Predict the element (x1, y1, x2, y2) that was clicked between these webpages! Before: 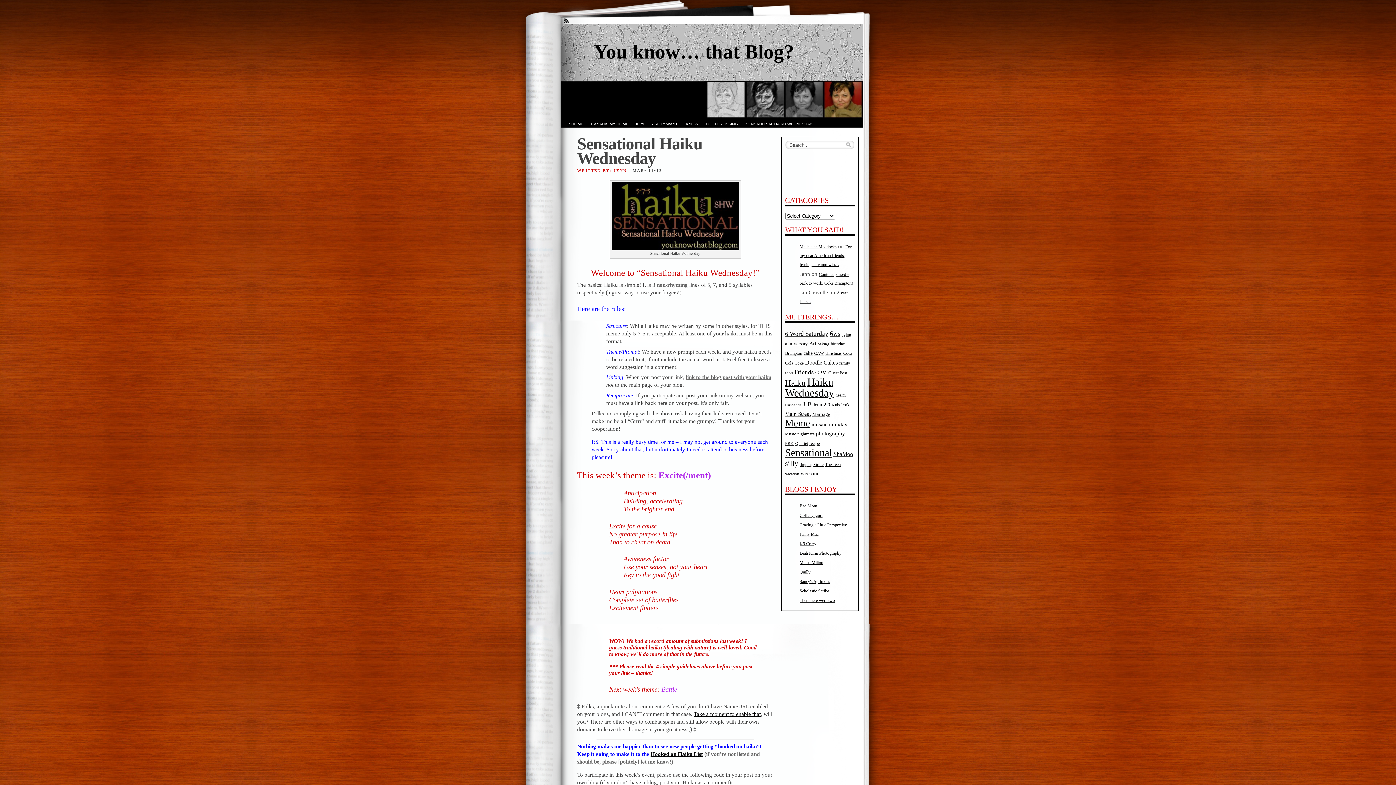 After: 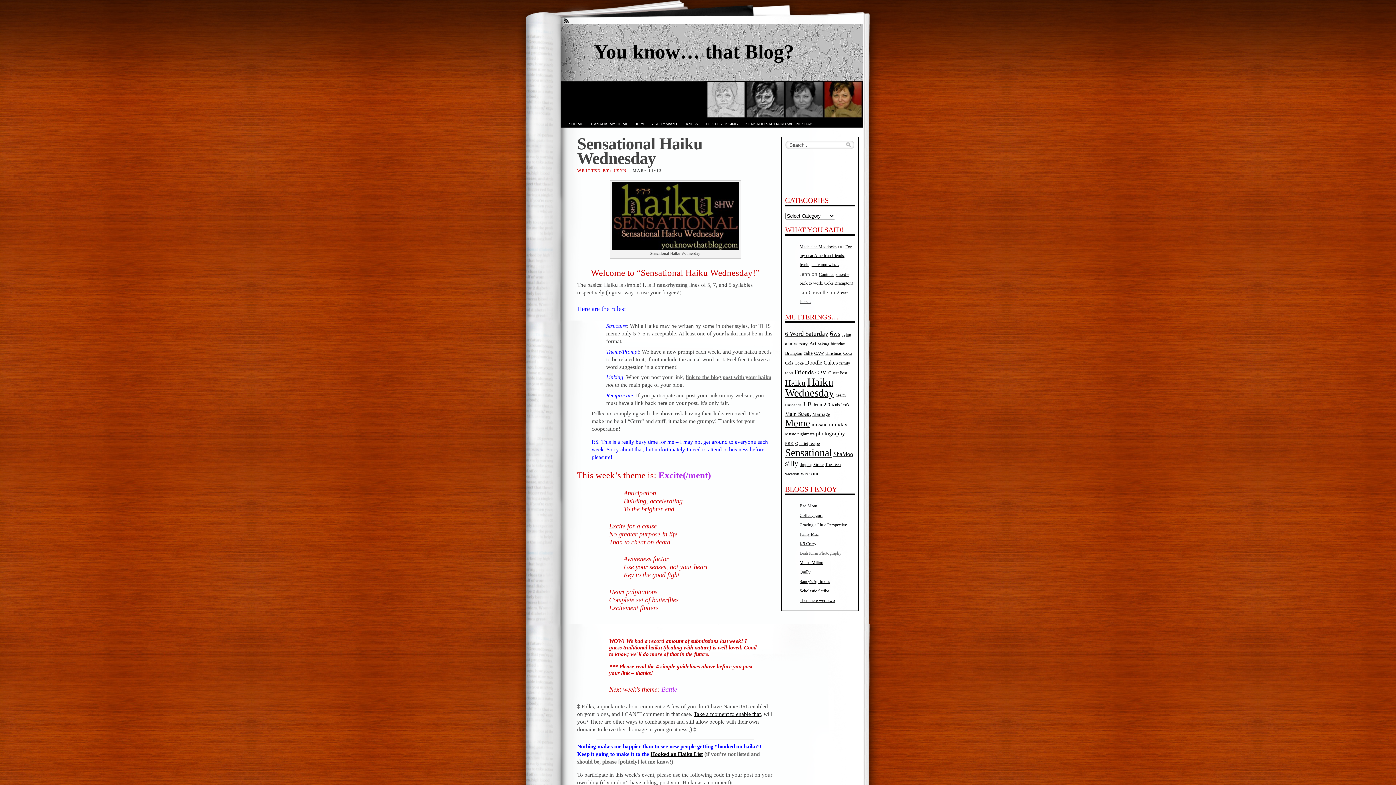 Action: label: Leah Kirin Photography bbox: (799, 551, 841, 556)